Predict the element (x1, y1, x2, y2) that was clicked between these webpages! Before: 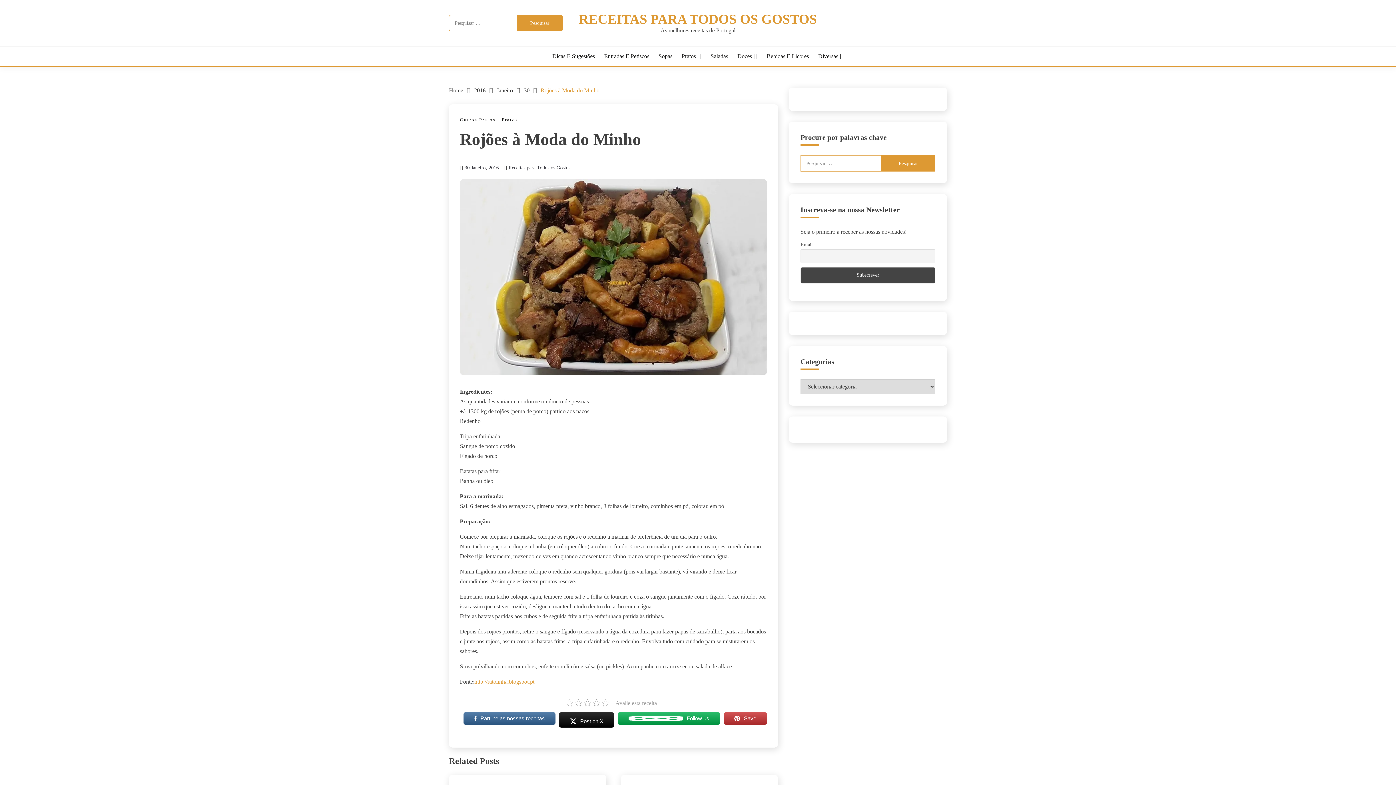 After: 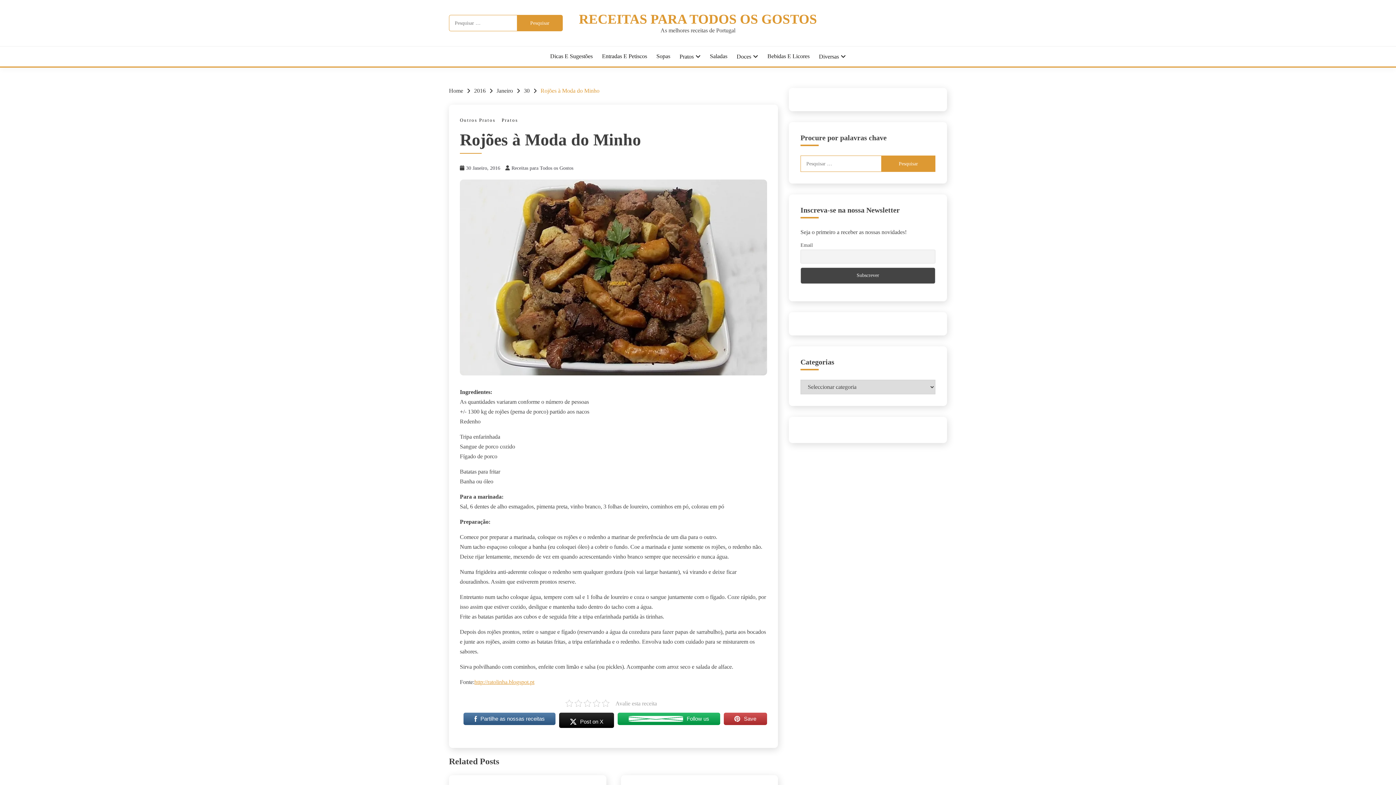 Action: bbox: (464, 164, 498, 170) label: 30 Janeiro, 2016